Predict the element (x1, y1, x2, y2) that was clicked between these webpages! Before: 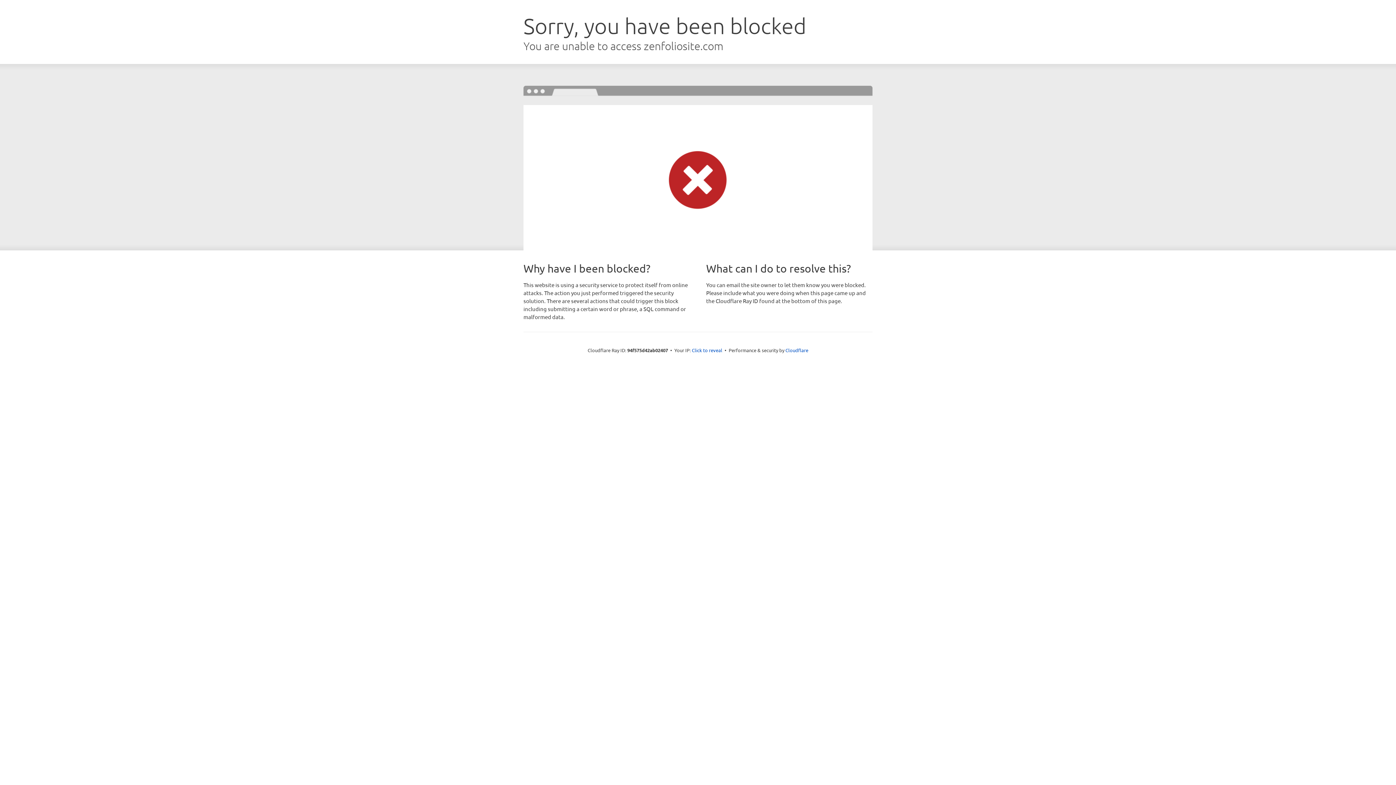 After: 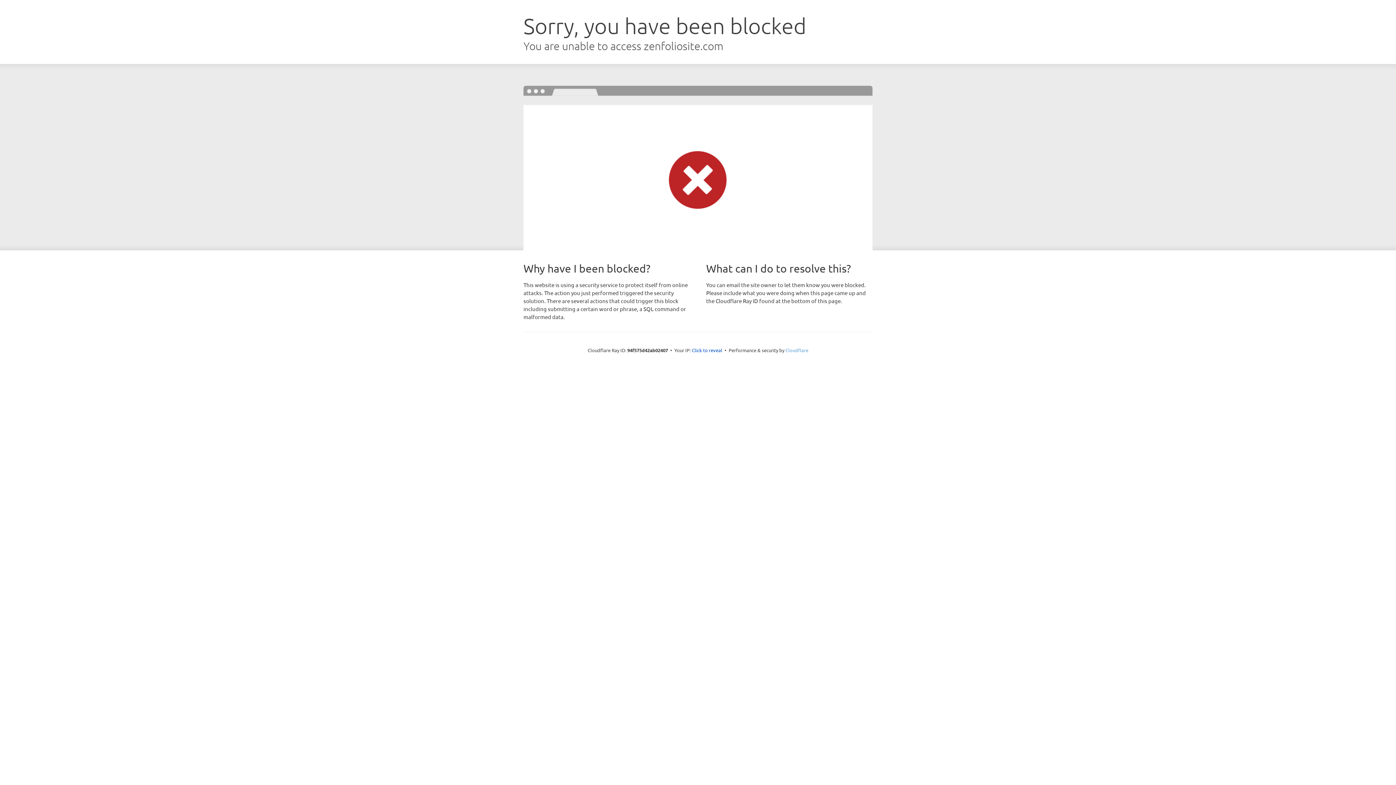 Action: label: Cloudflare bbox: (785, 347, 808, 353)